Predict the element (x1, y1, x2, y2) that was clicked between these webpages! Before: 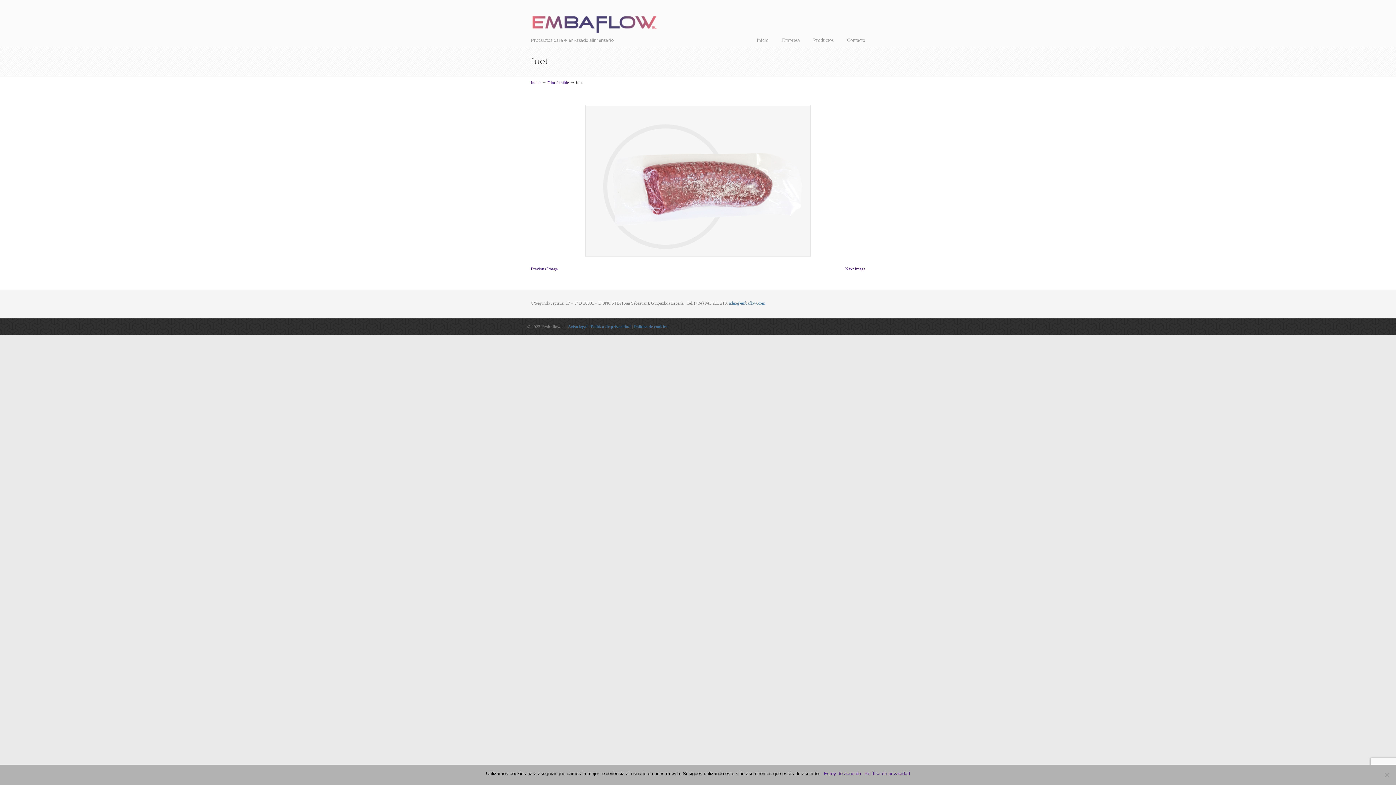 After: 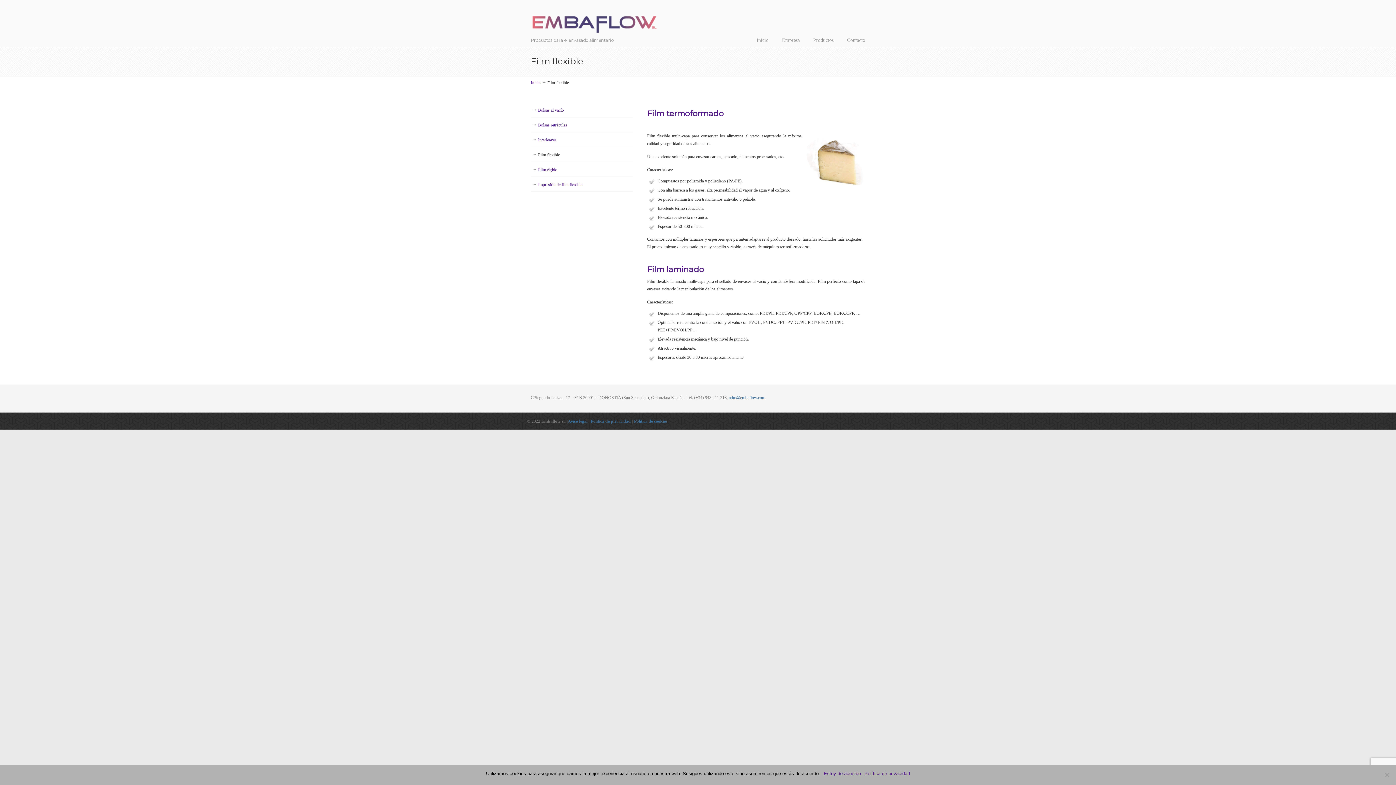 Action: label: Film flexible bbox: (547, 80, 569, 84)